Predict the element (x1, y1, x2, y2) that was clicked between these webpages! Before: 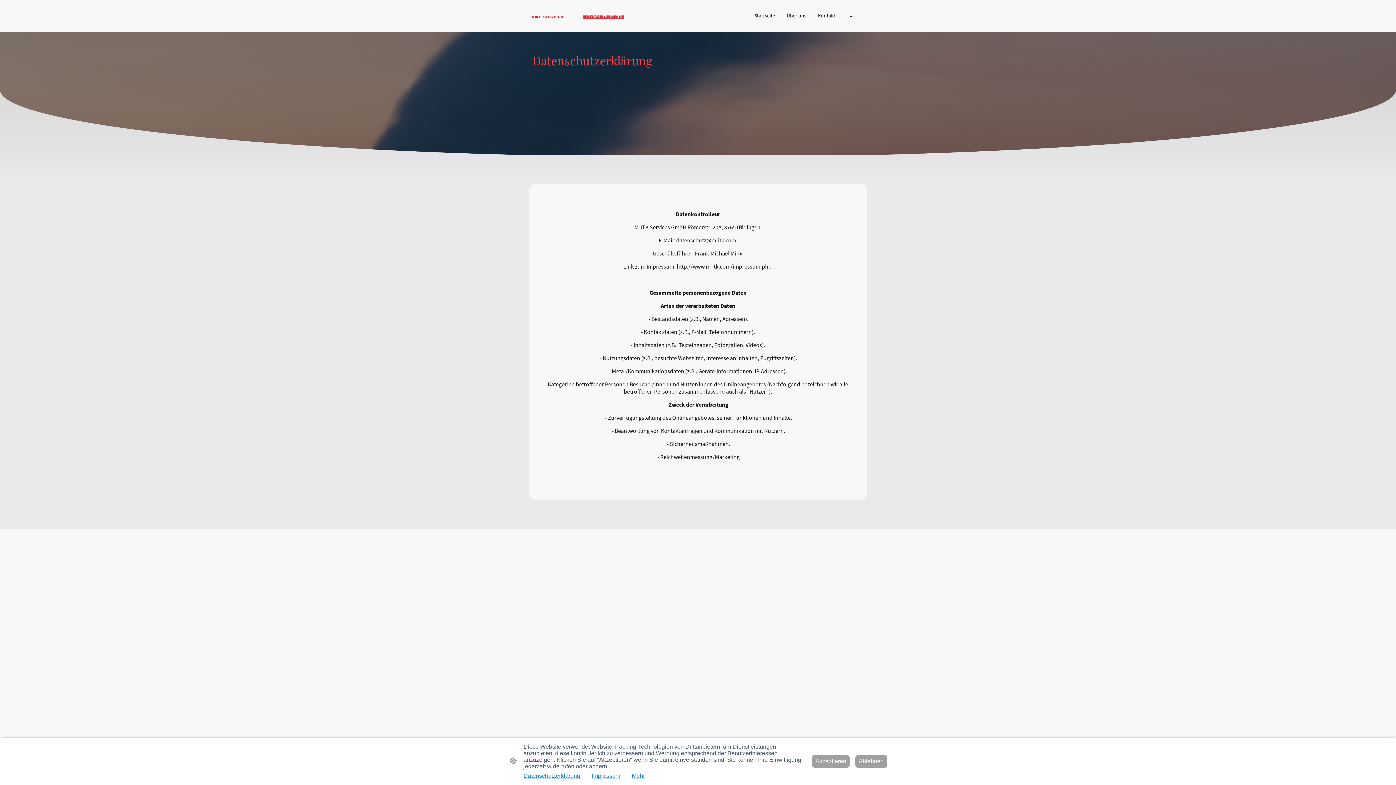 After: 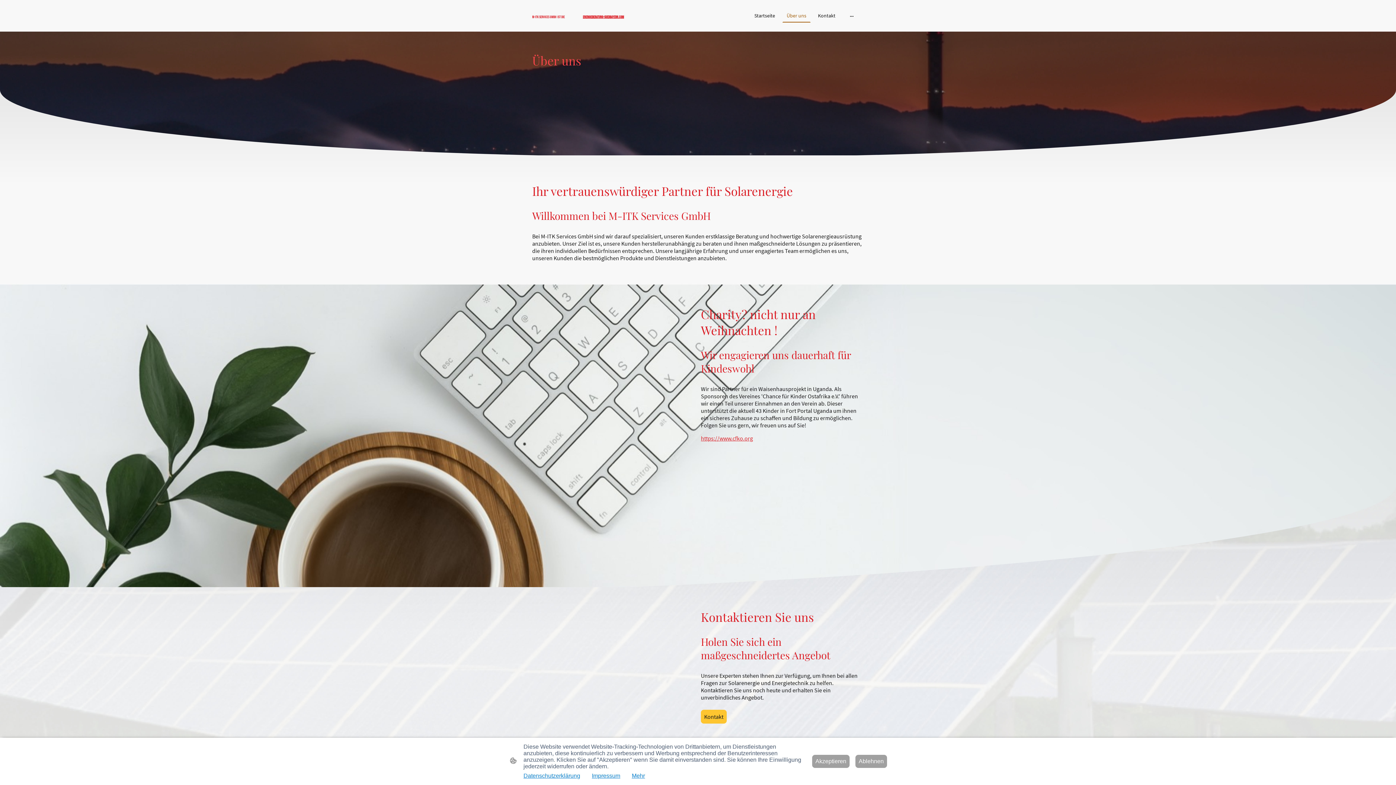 Action: bbox: (783, 9, 810, 21) label: Über uns